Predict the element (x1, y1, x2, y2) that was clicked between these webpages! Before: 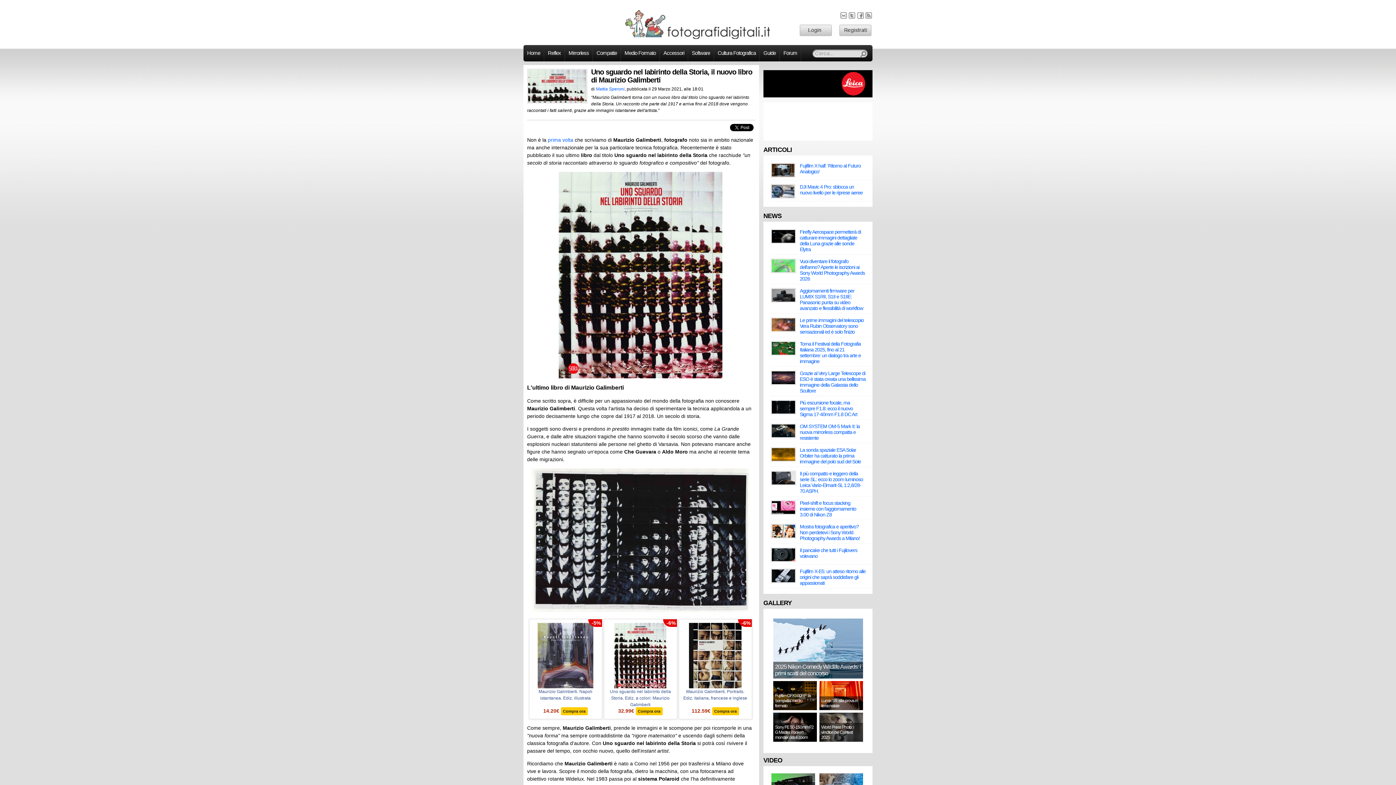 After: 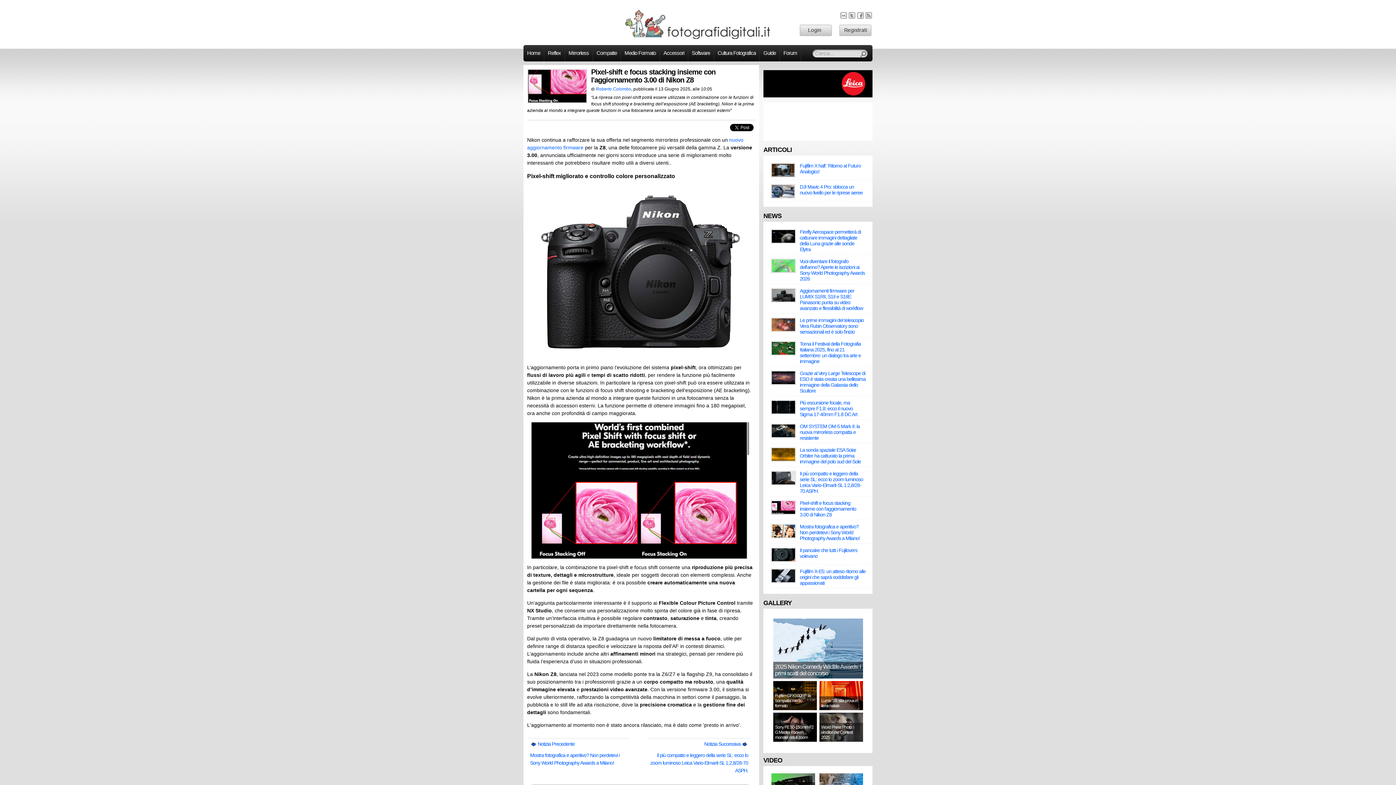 Action: bbox: (800, 500, 856, 517) label: Pixel-shift e focus stacking insieme con l'aggiornamento 3.00 di Nikon Z8